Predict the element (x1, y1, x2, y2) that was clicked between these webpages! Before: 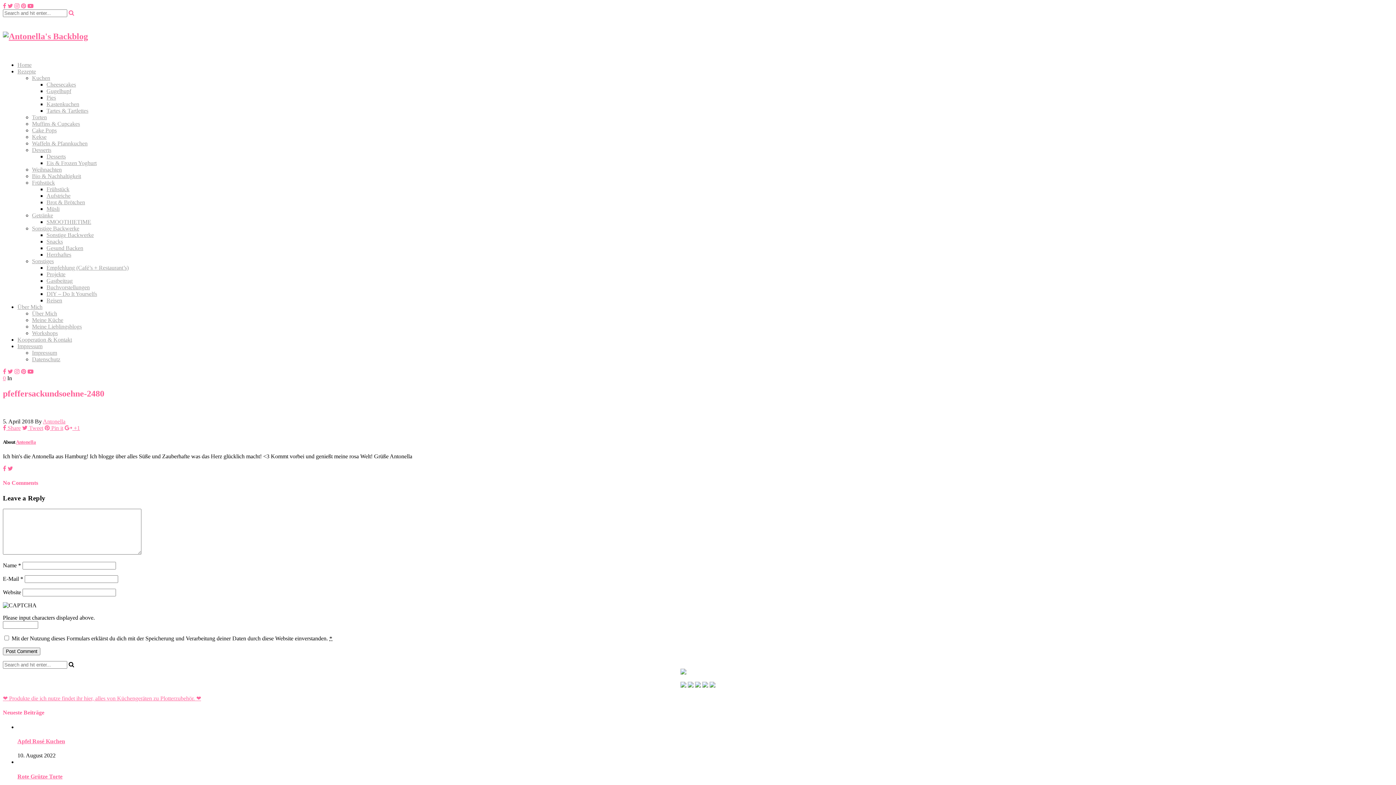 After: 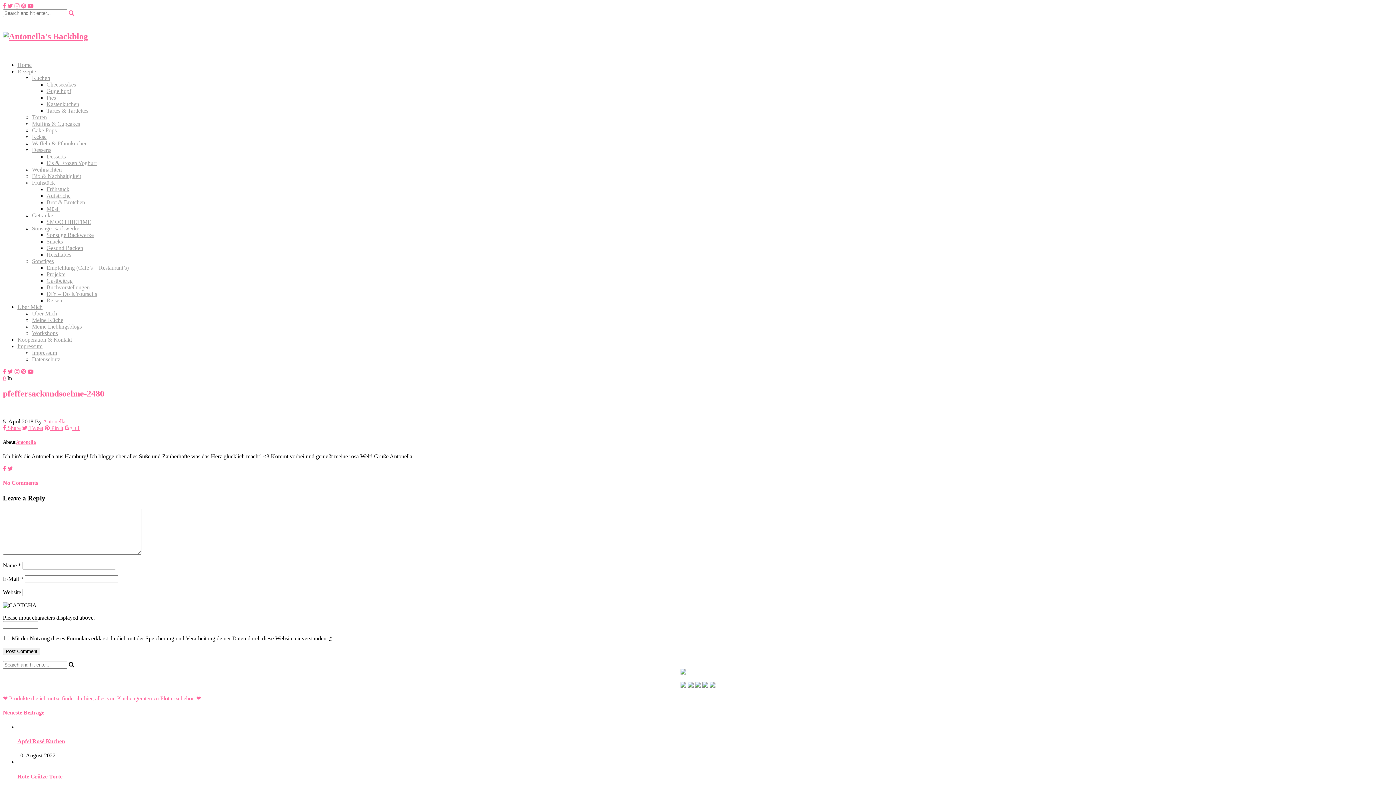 Action: bbox: (7, 368, 13, 374)